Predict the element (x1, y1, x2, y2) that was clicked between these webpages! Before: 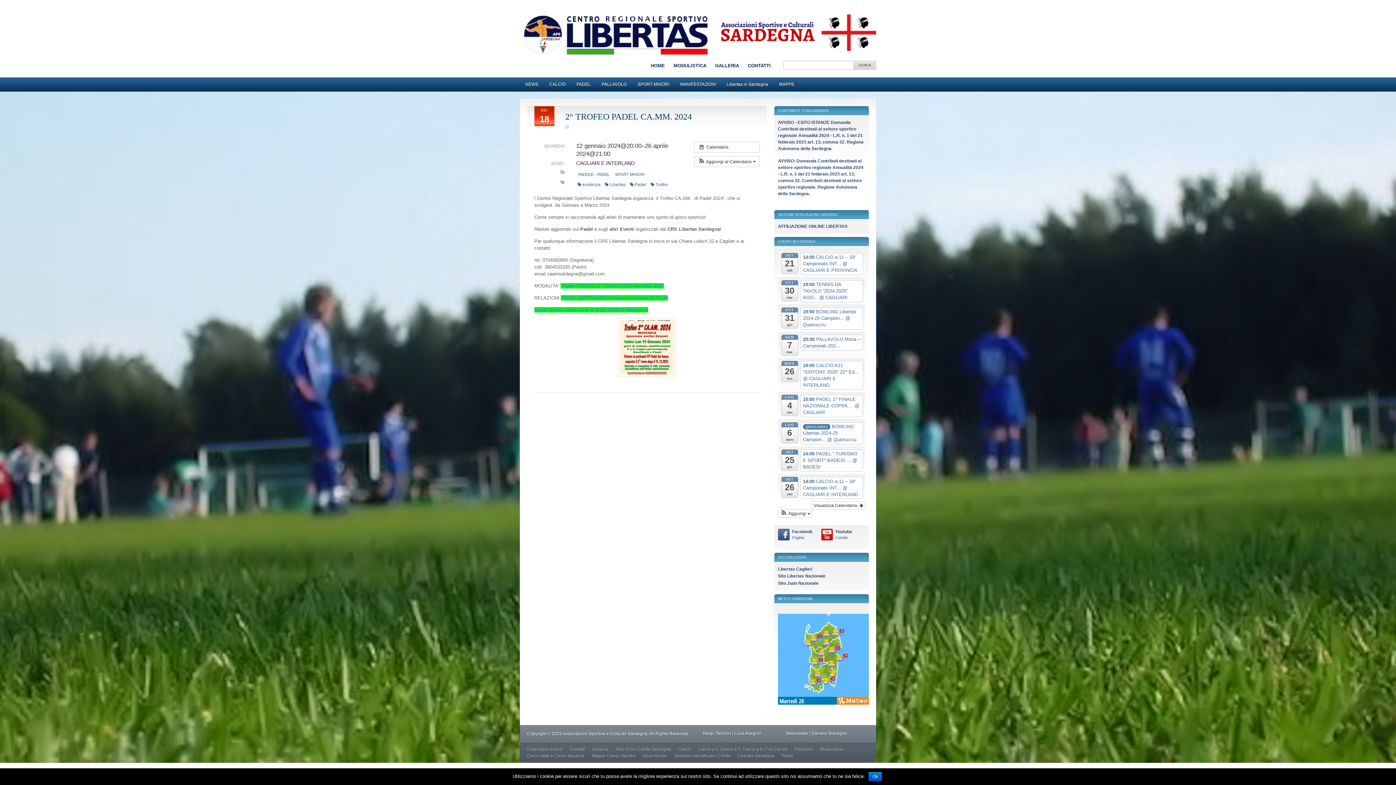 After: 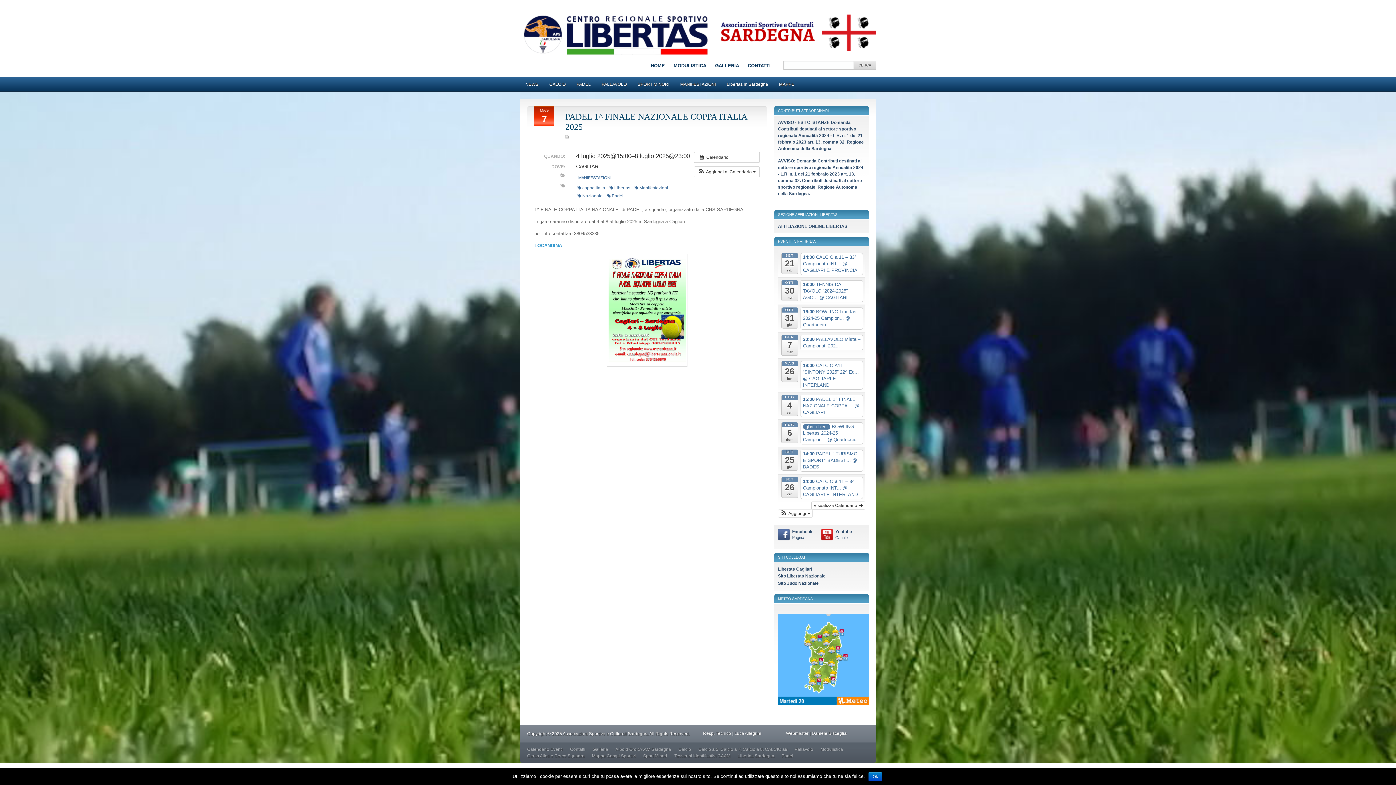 Action: bbox: (800, 395, 863, 417) label: 15:00 PADEL 1^ FINALE NAZIONALE COPPA ... @ CAGLIARI